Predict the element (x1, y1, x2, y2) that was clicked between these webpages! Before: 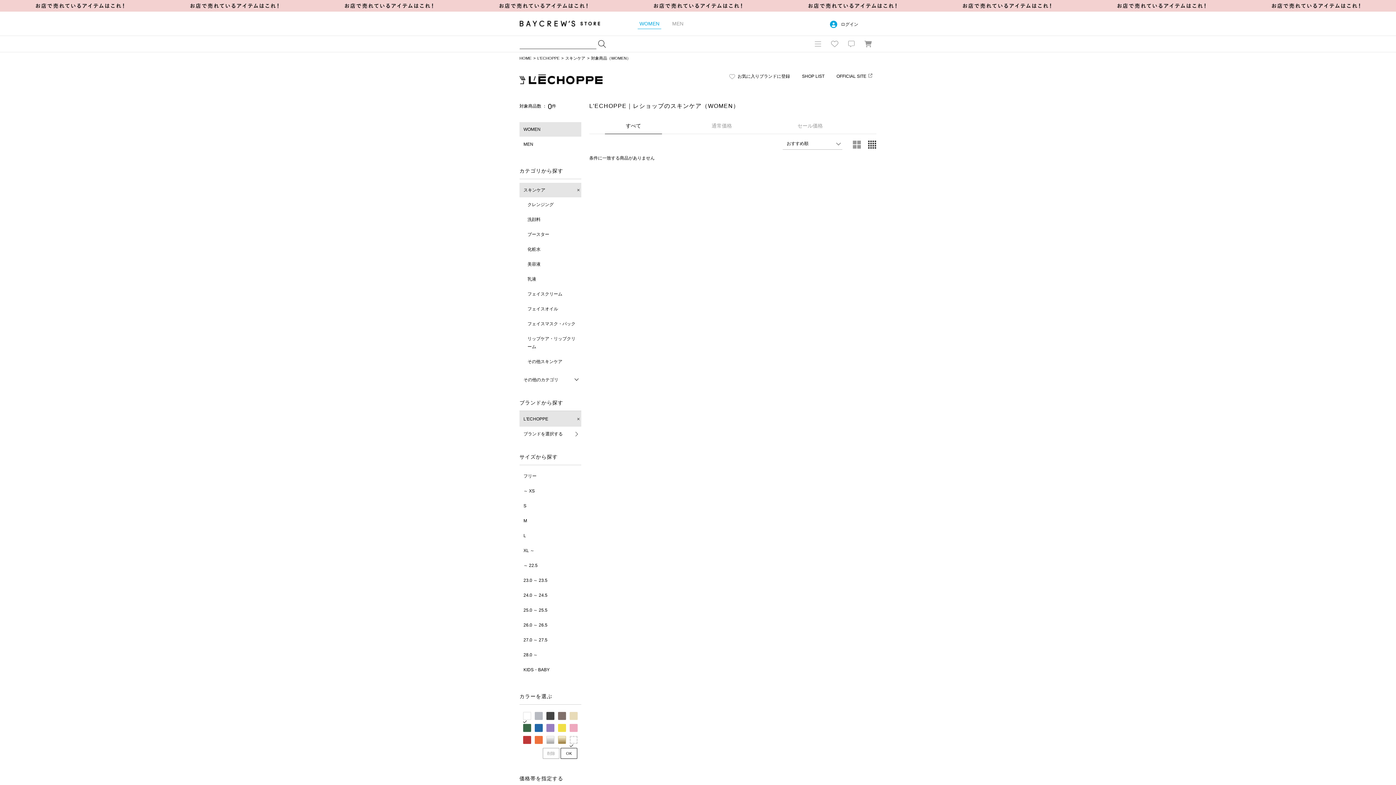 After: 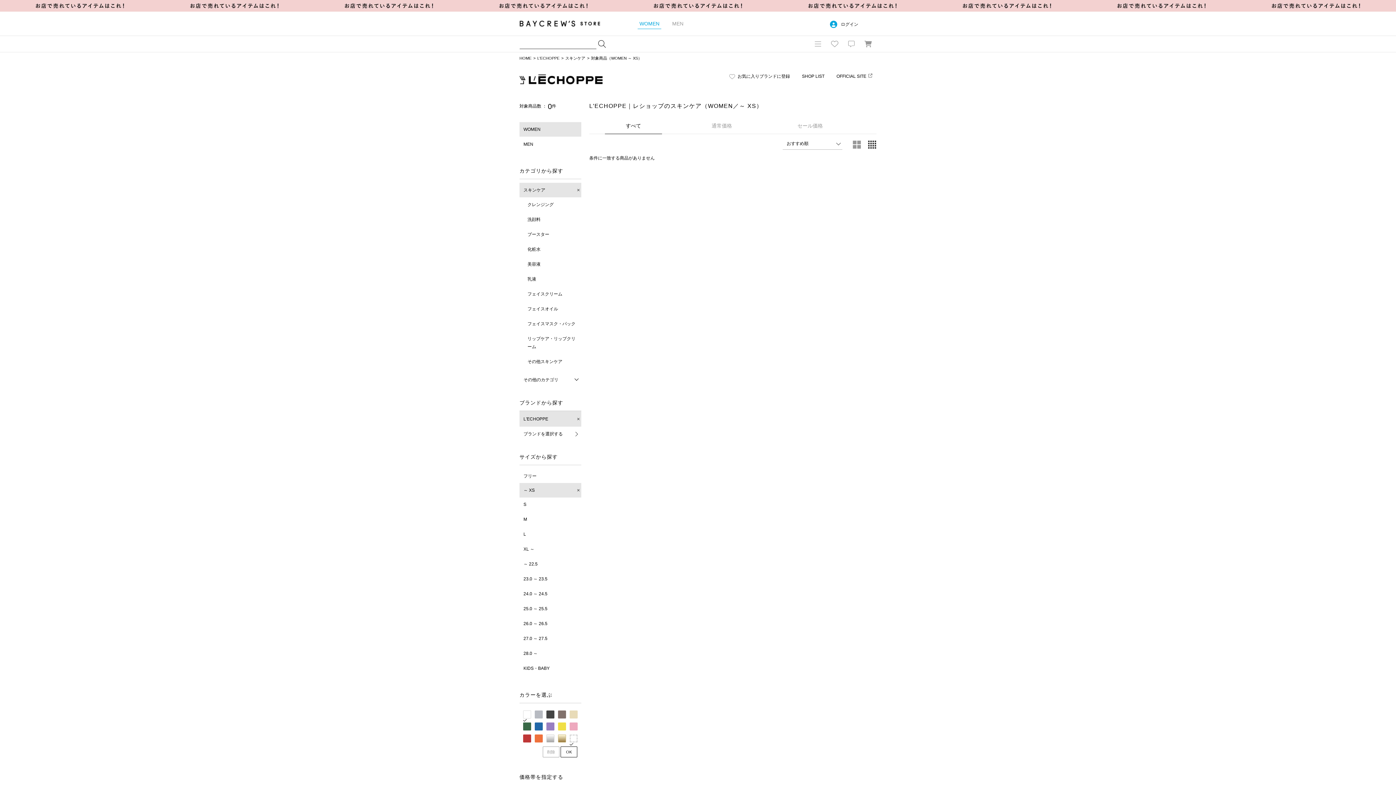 Action: bbox: (519, 483, 581, 498) label: ～ XS